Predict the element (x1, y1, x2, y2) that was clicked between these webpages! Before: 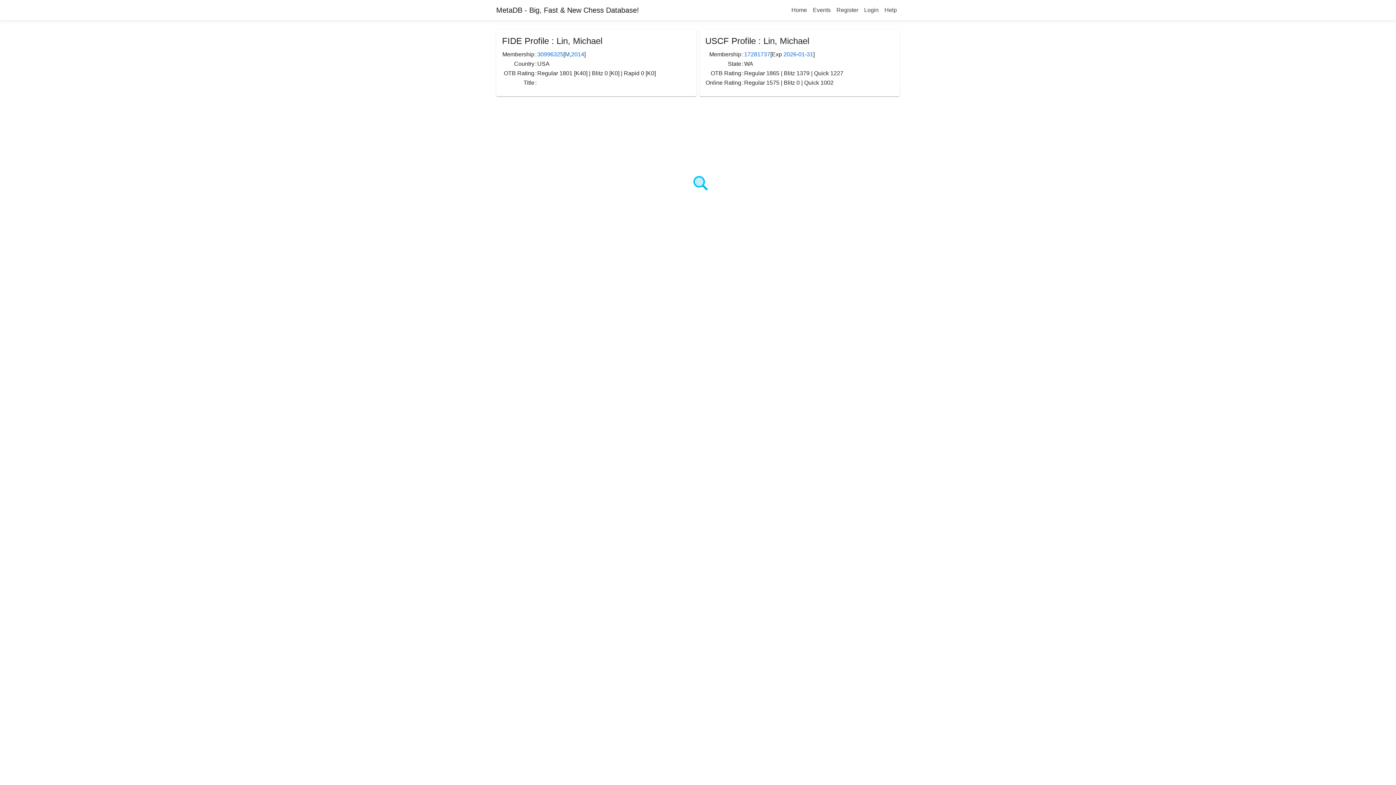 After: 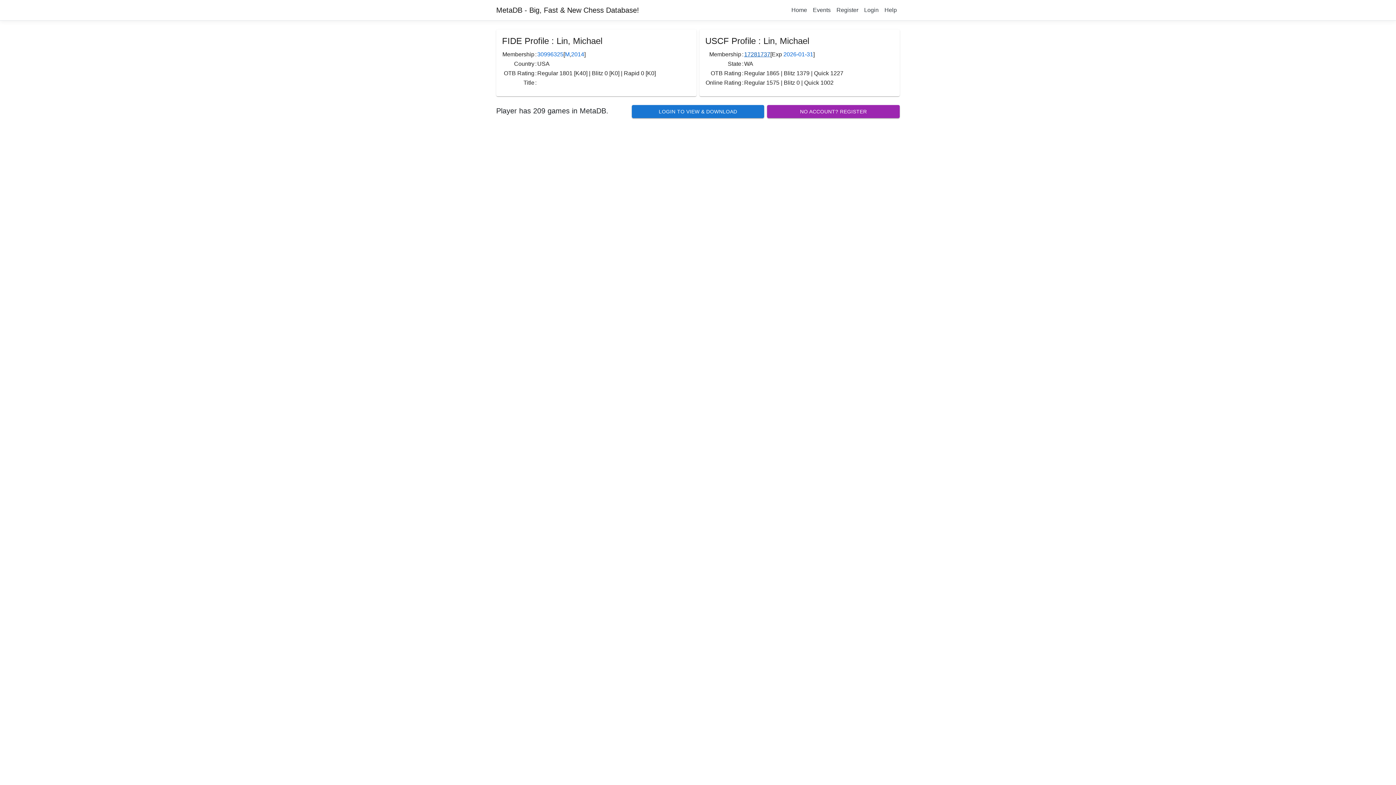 Action: bbox: (744, 51, 770, 57) label: 17281737